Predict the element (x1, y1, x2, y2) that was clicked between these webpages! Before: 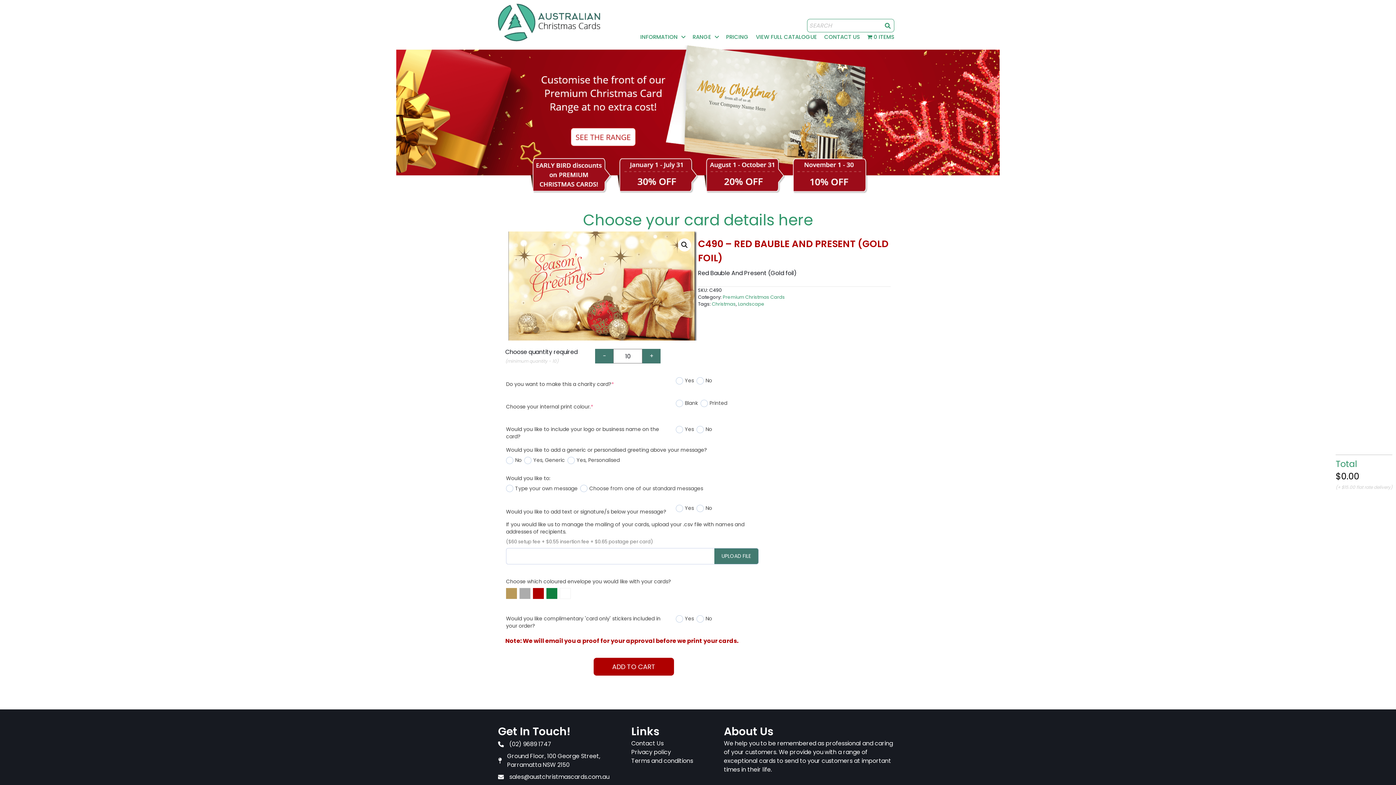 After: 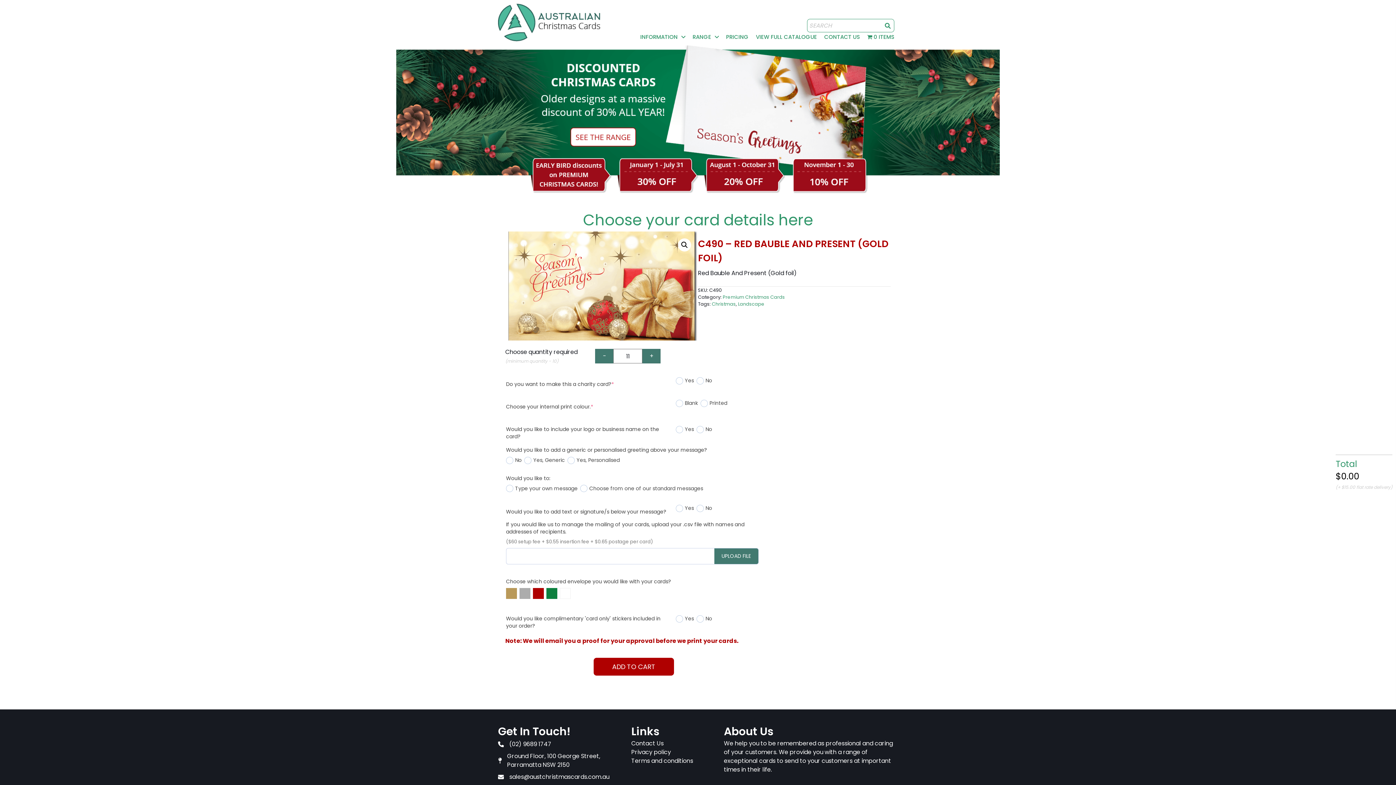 Action: bbox: (642, 349, 660, 363) label: +